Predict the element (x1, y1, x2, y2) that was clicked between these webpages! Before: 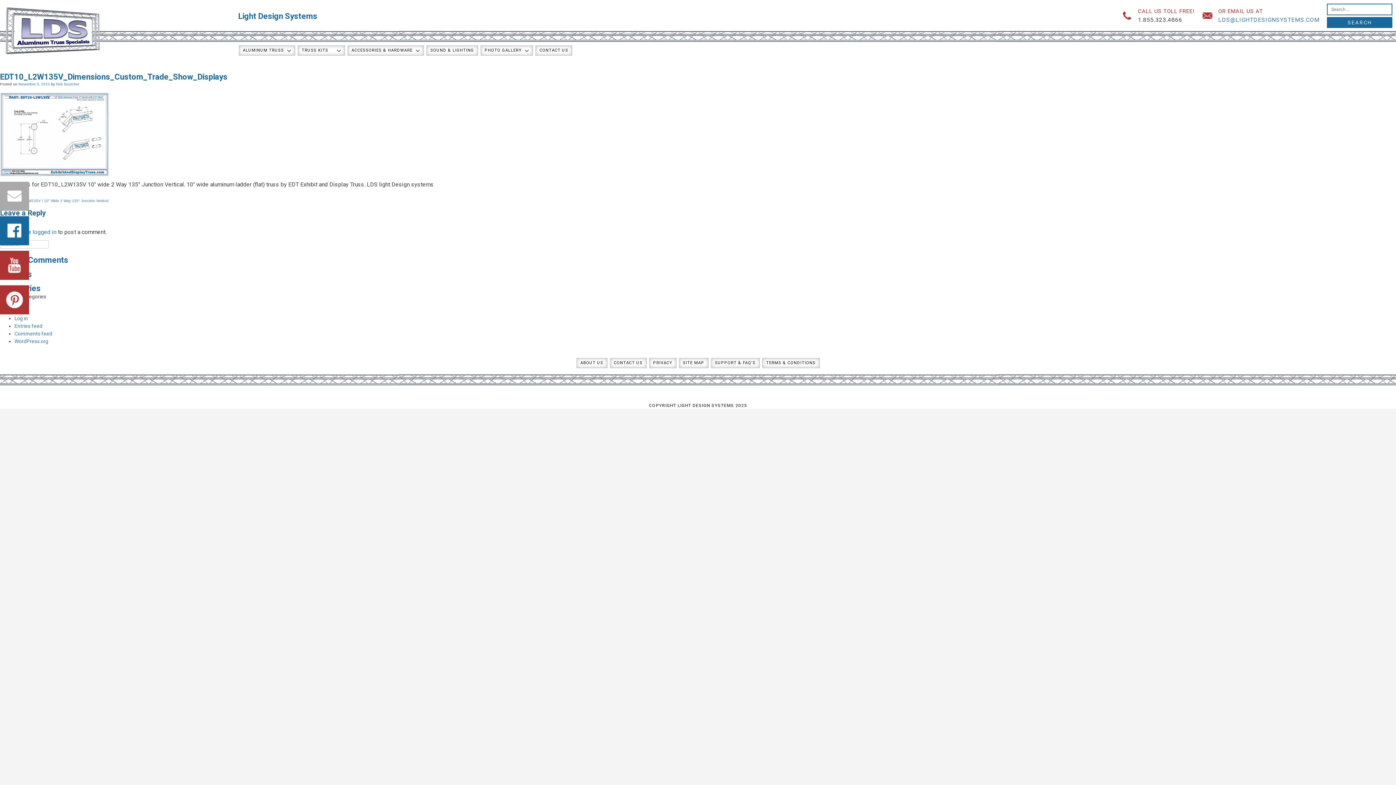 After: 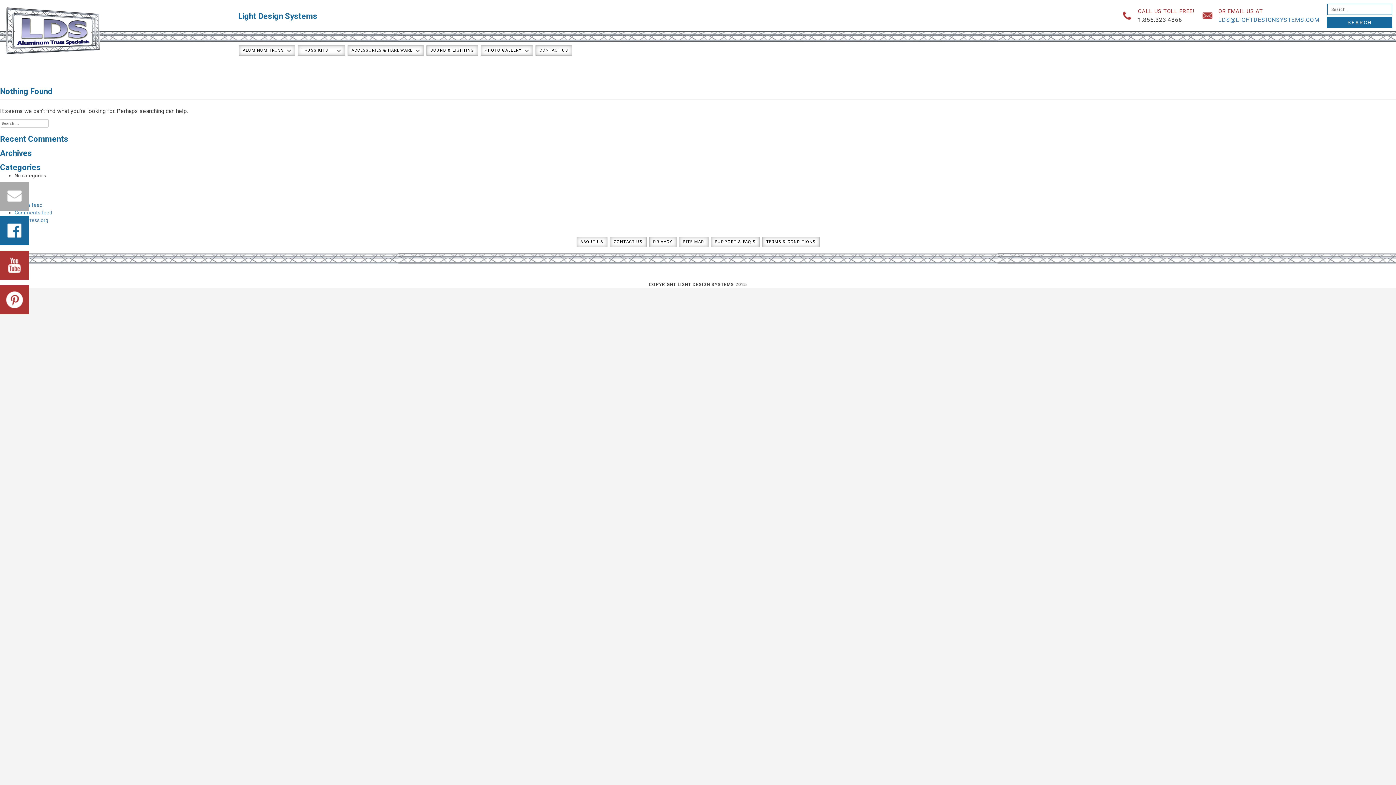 Action: bbox: (56, 82, 79, 86) label: Rob Boutcher